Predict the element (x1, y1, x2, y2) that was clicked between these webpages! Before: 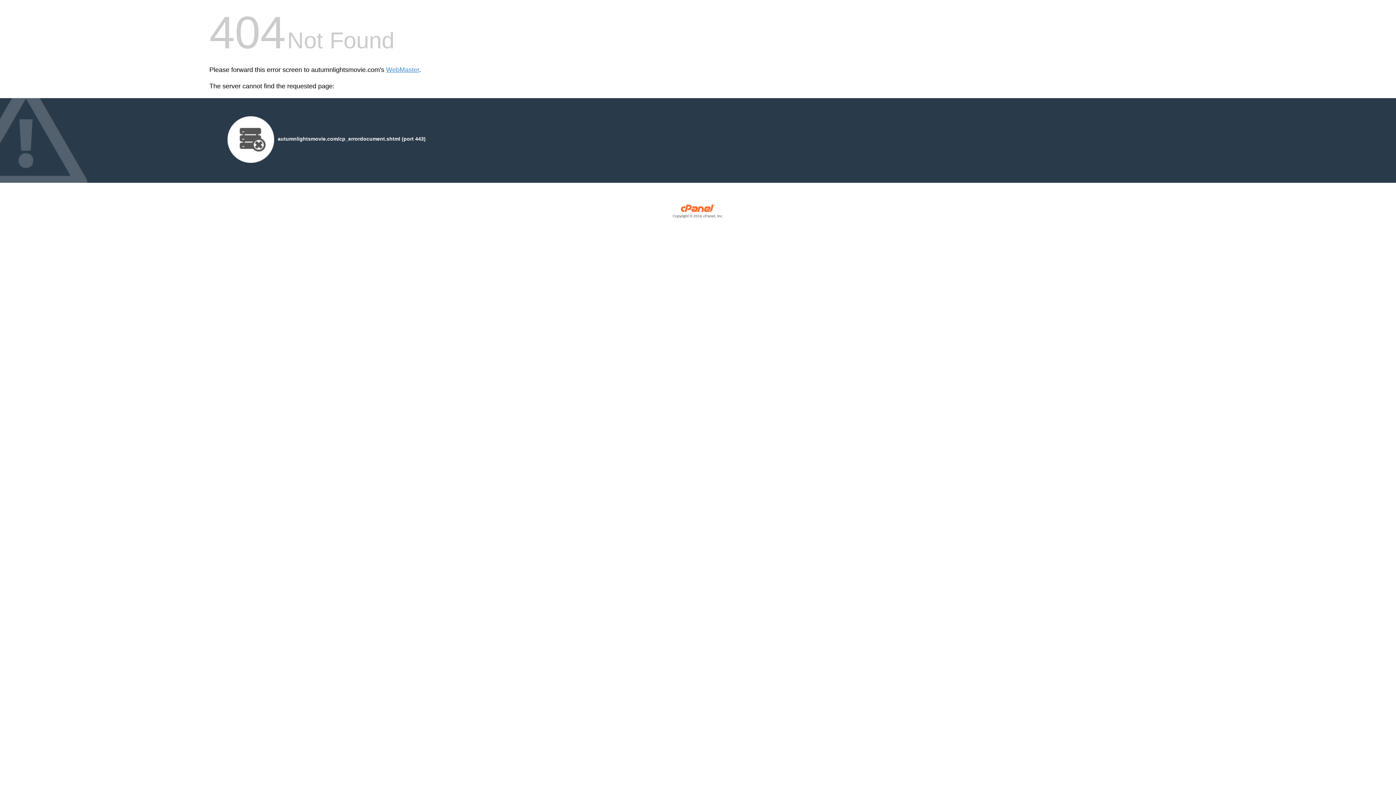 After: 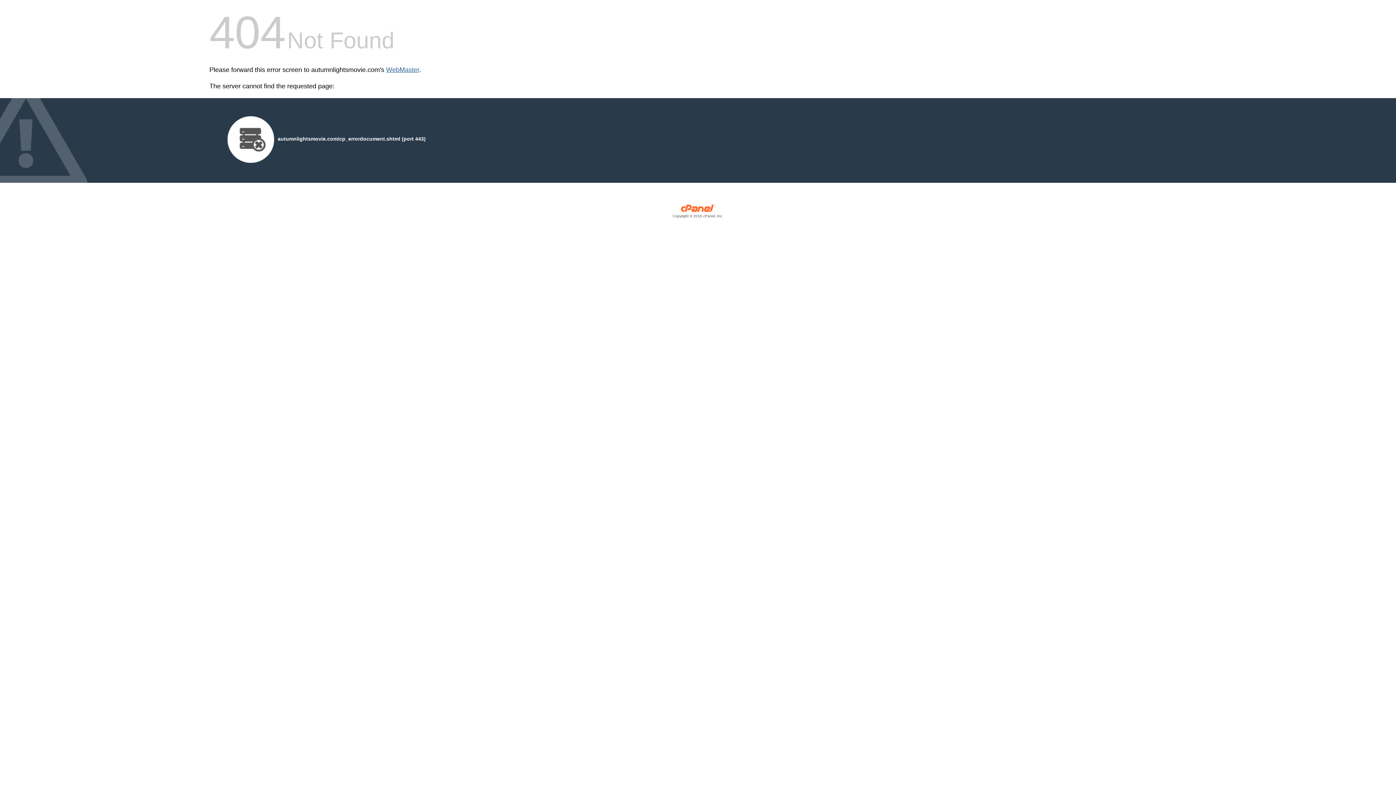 Action: label: WebMaster bbox: (386, 66, 419, 73)